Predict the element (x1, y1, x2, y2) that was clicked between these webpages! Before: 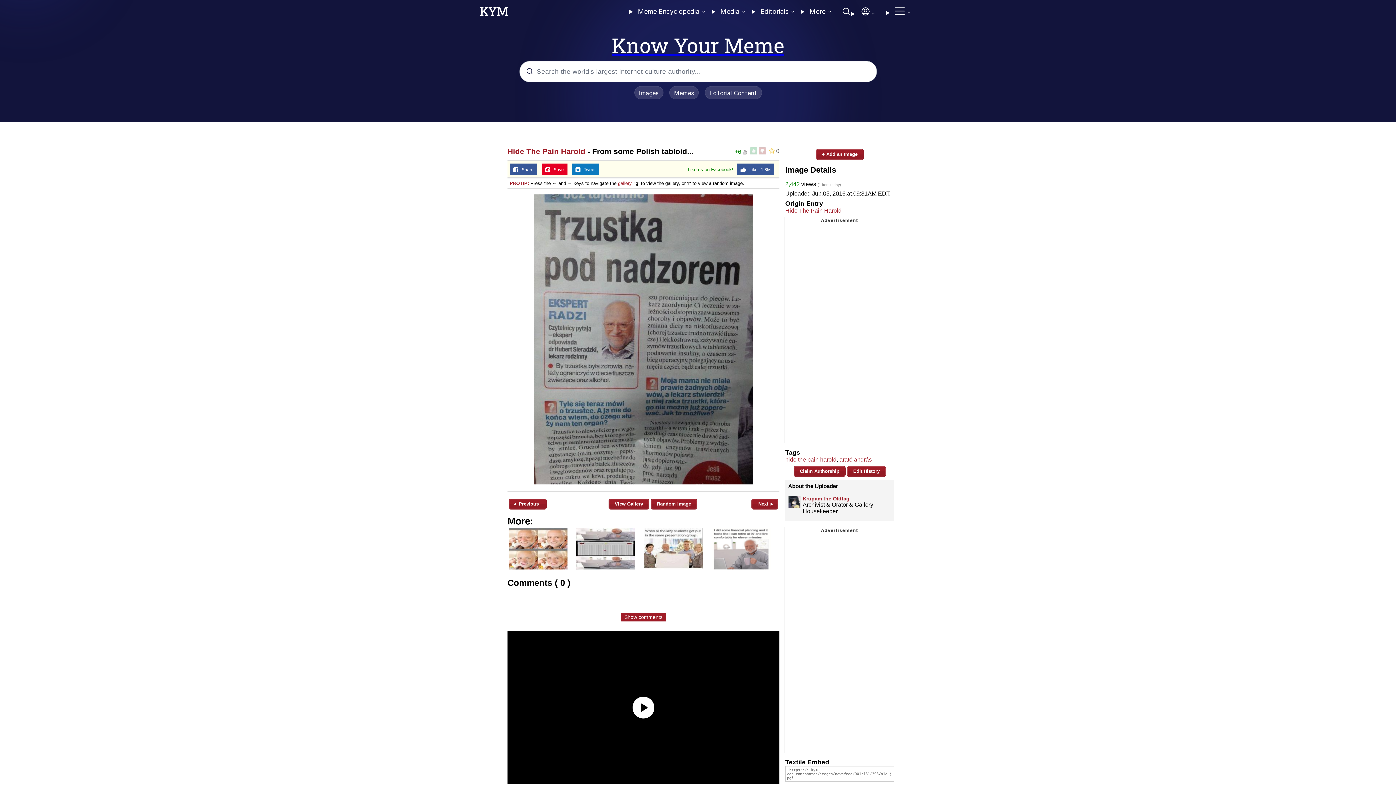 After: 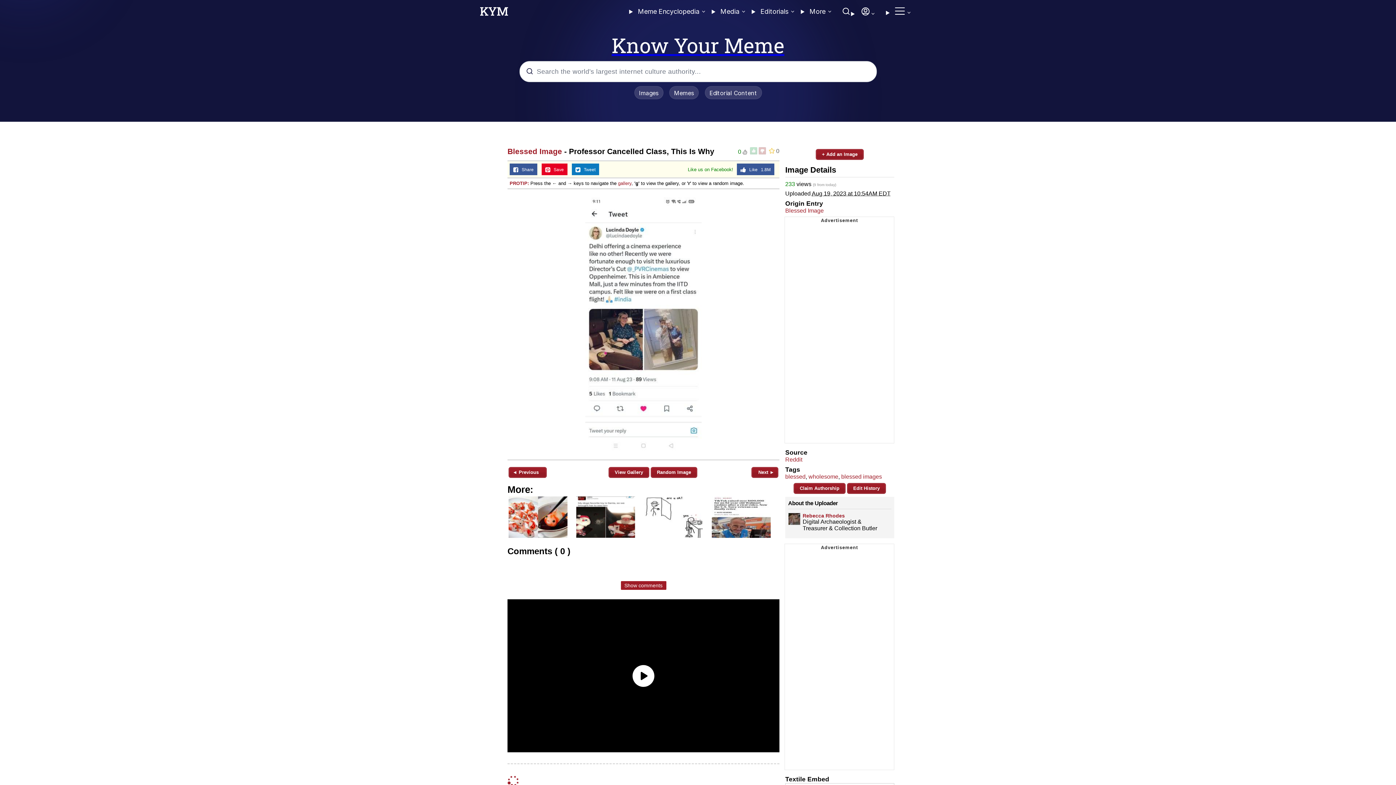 Action: bbox: (650, 498, 697, 509) label: Random Image